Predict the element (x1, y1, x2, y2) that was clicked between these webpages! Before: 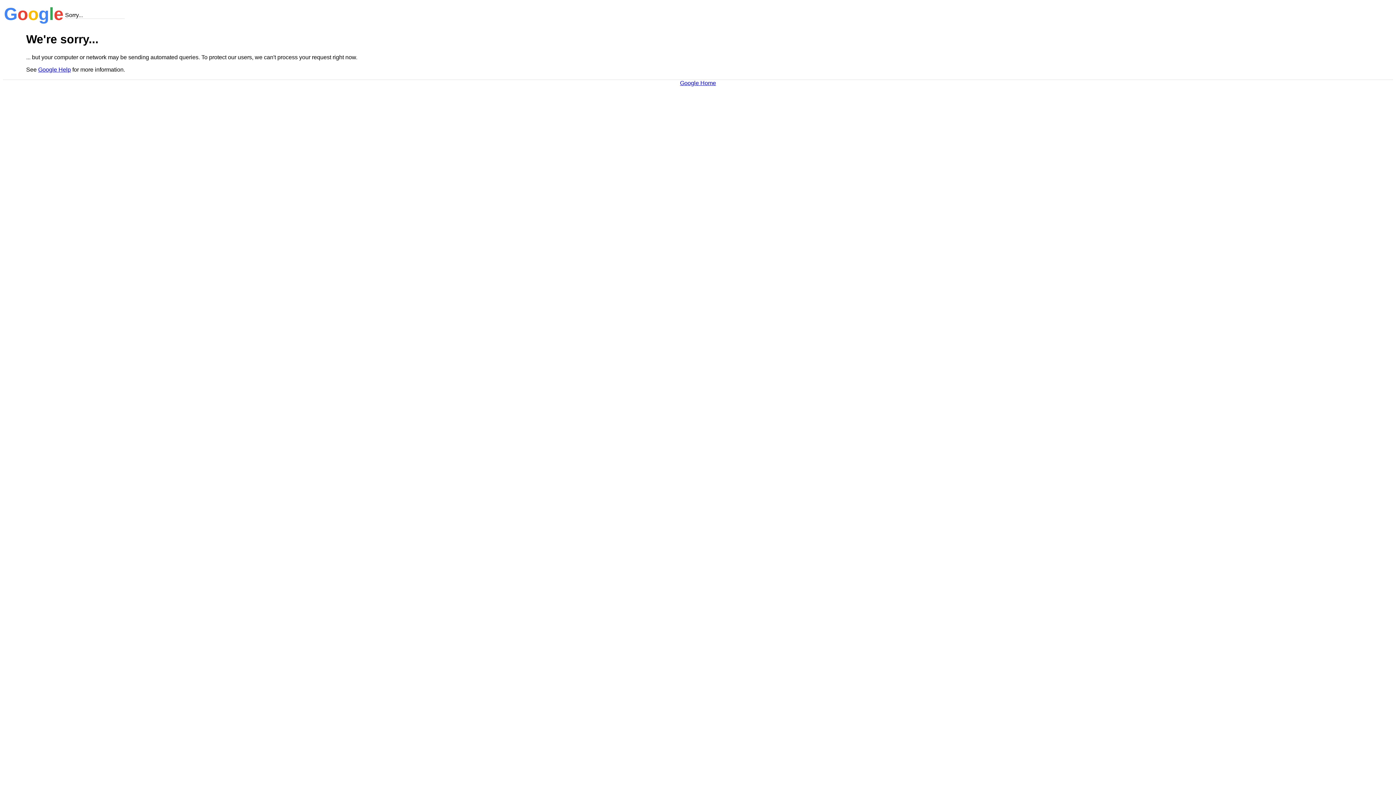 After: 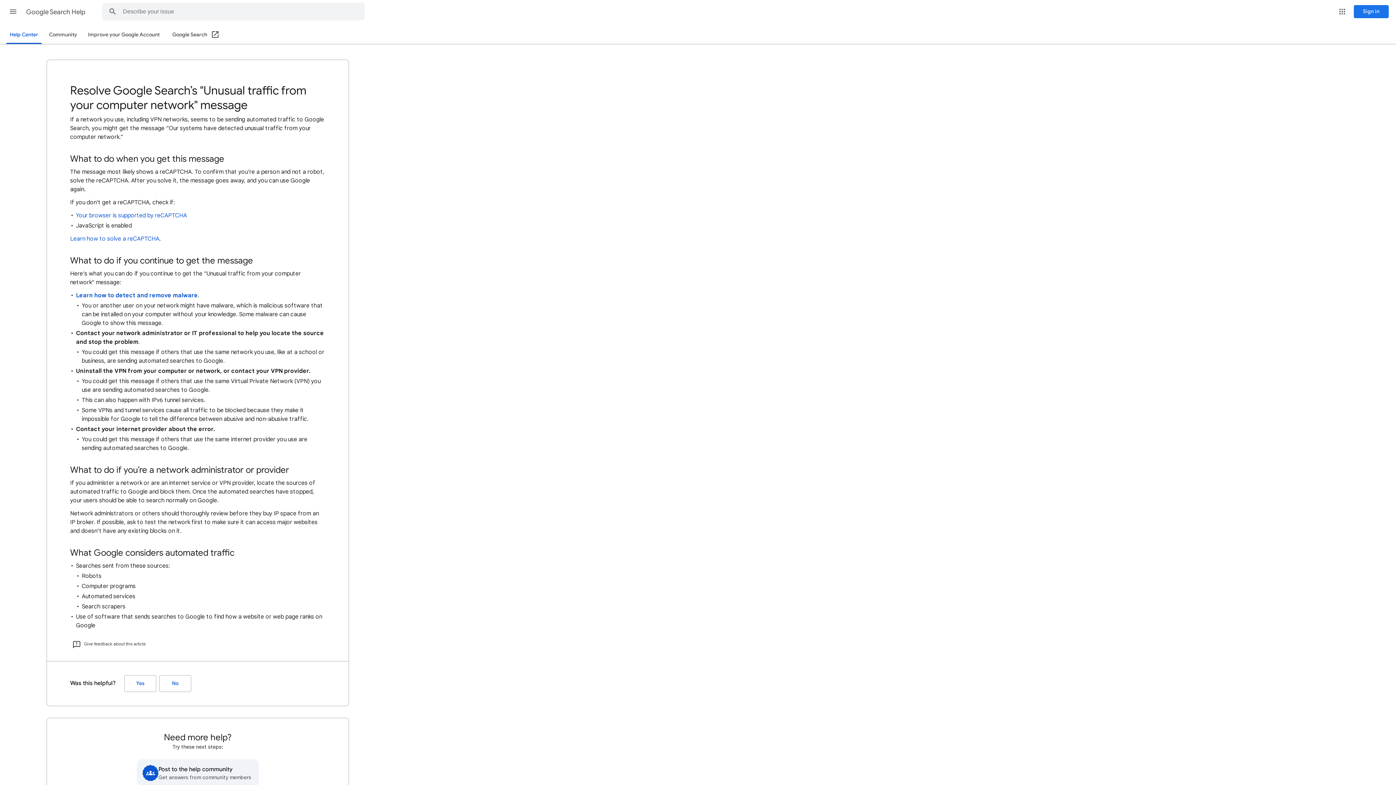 Action: label: Google Help bbox: (38, 66, 70, 72)